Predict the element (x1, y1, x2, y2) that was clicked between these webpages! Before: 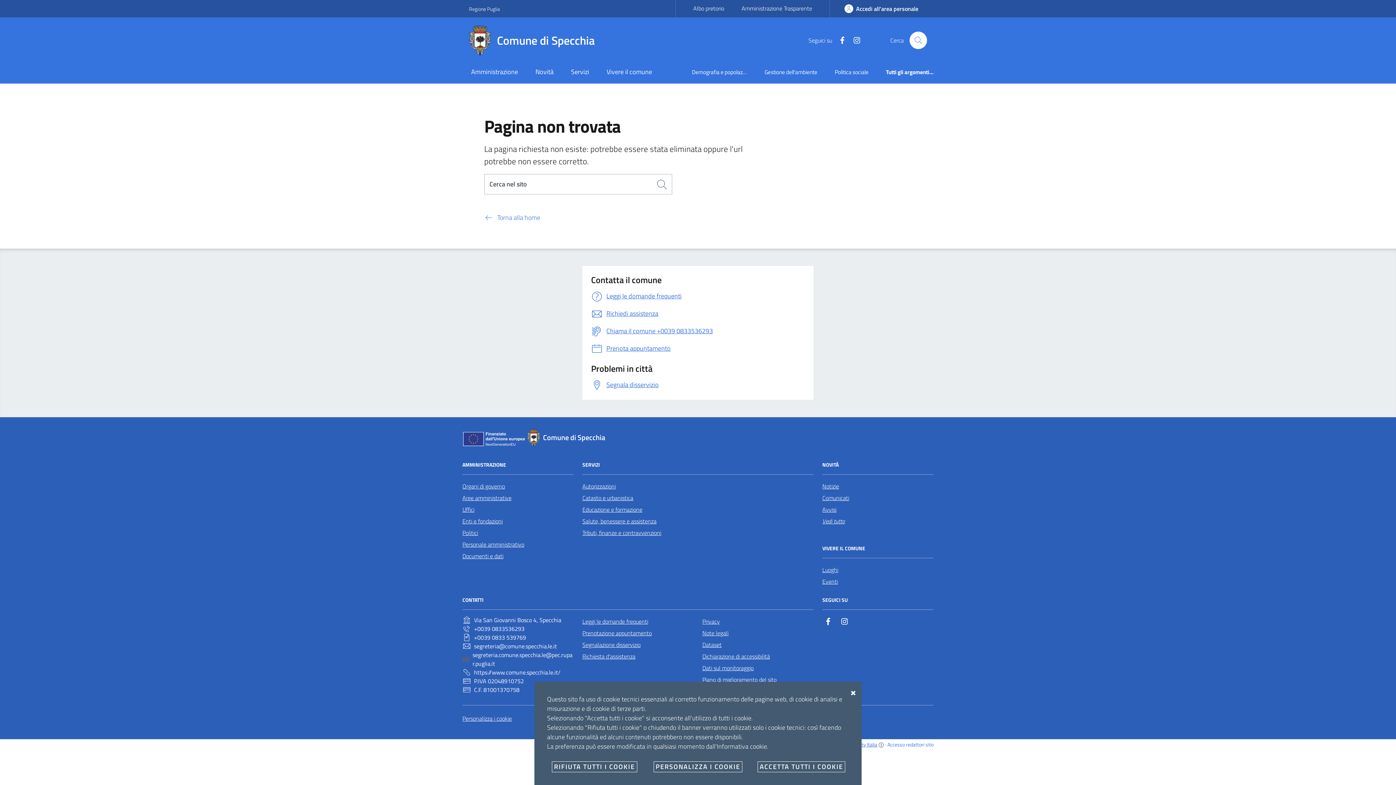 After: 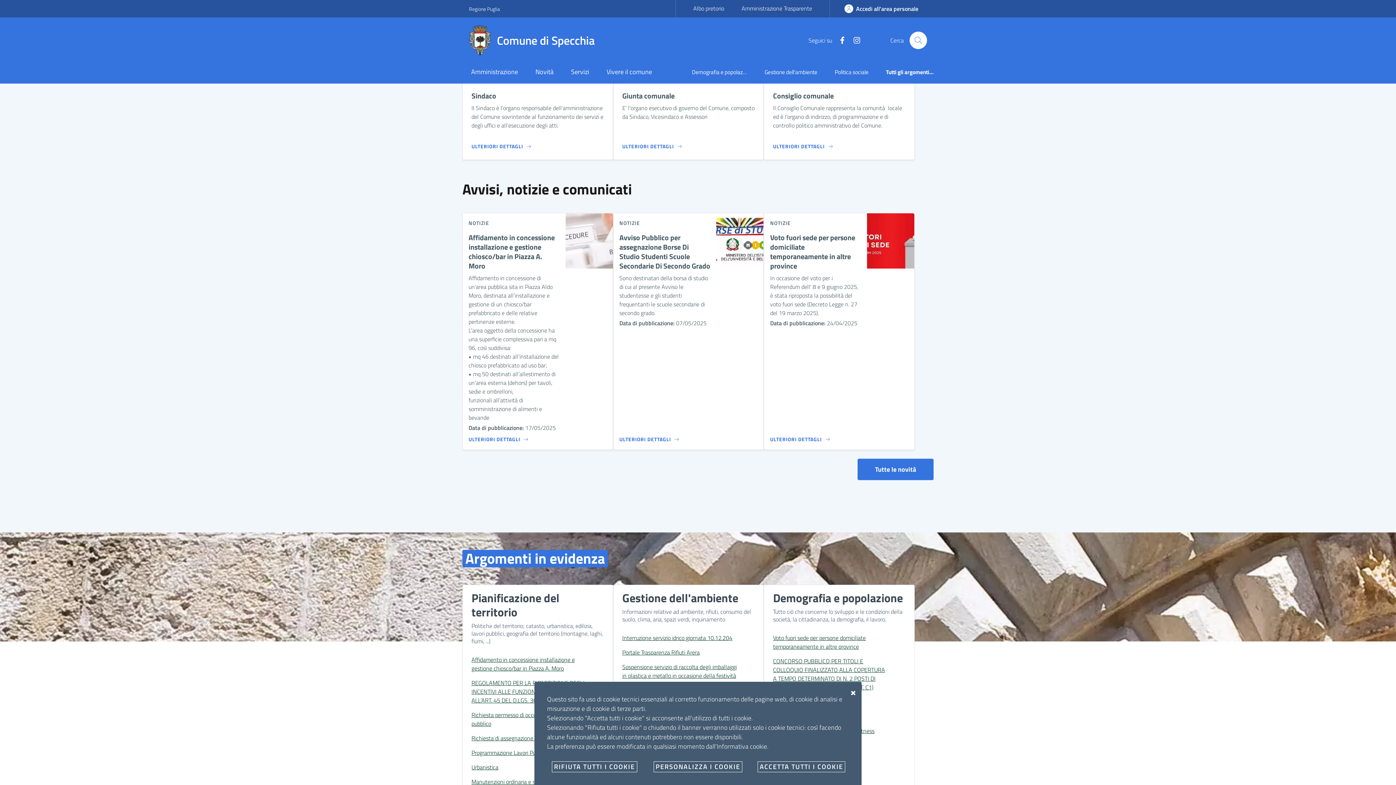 Action: bbox: (484, 212, 540, 222) label:  Torna alla home